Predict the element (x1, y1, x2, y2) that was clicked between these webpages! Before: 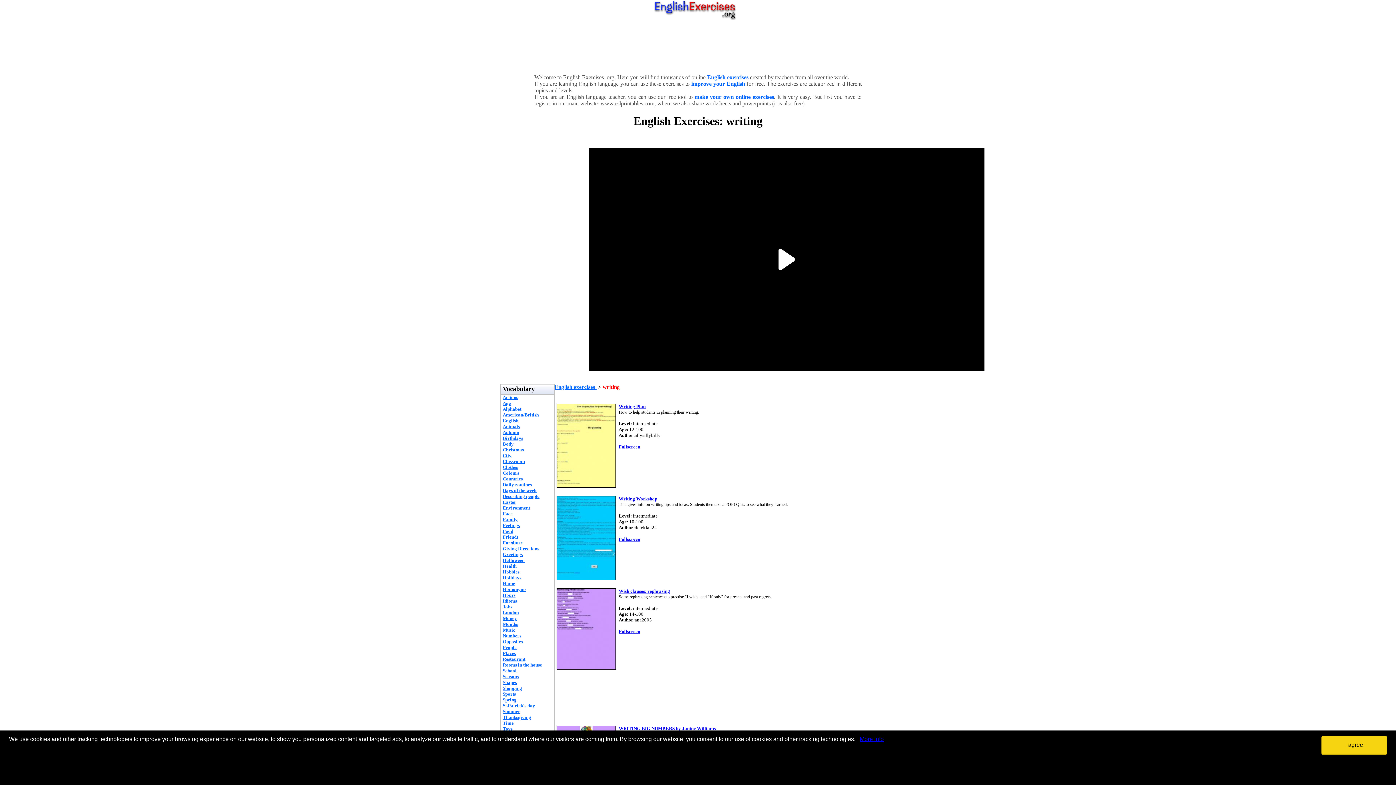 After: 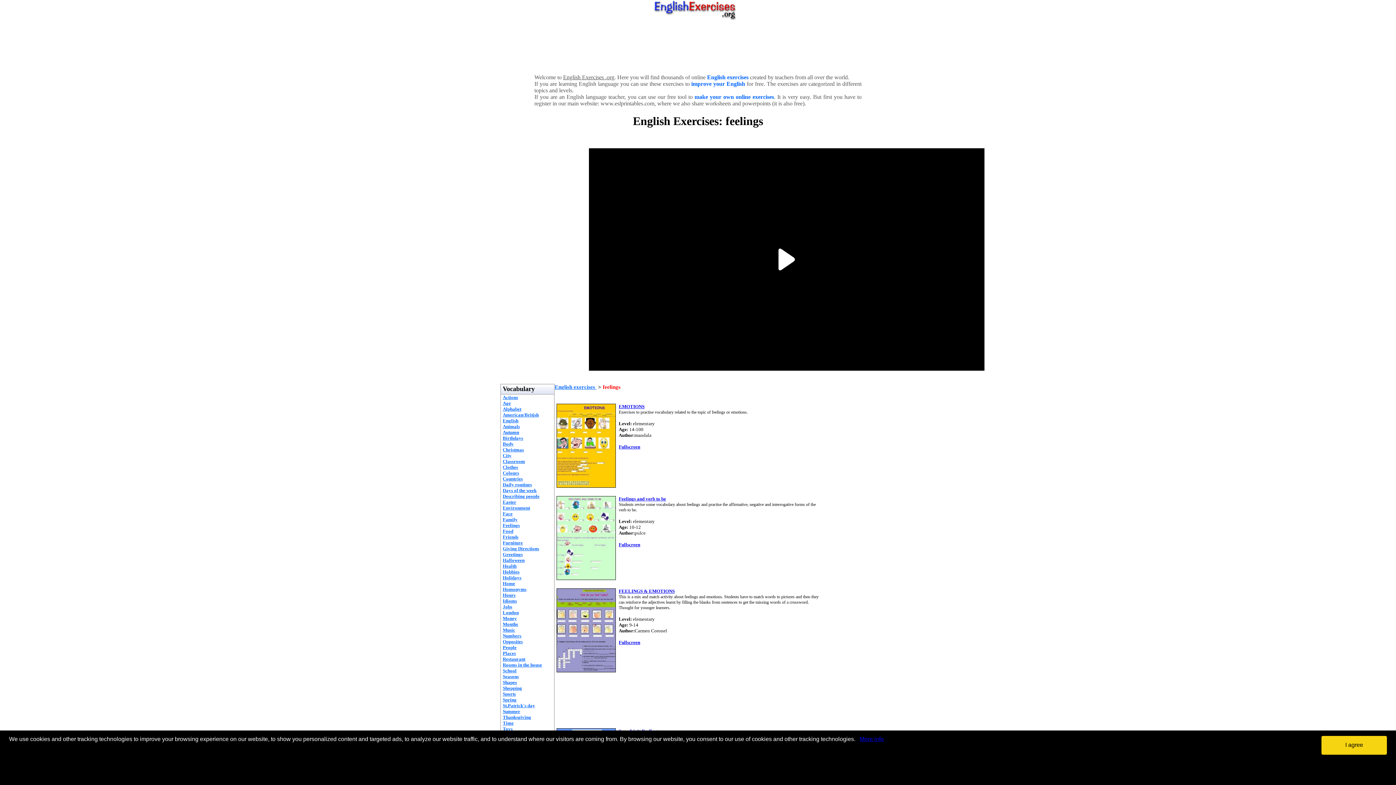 Action: label: Feelings bbox: (502, 522, 520, 528)